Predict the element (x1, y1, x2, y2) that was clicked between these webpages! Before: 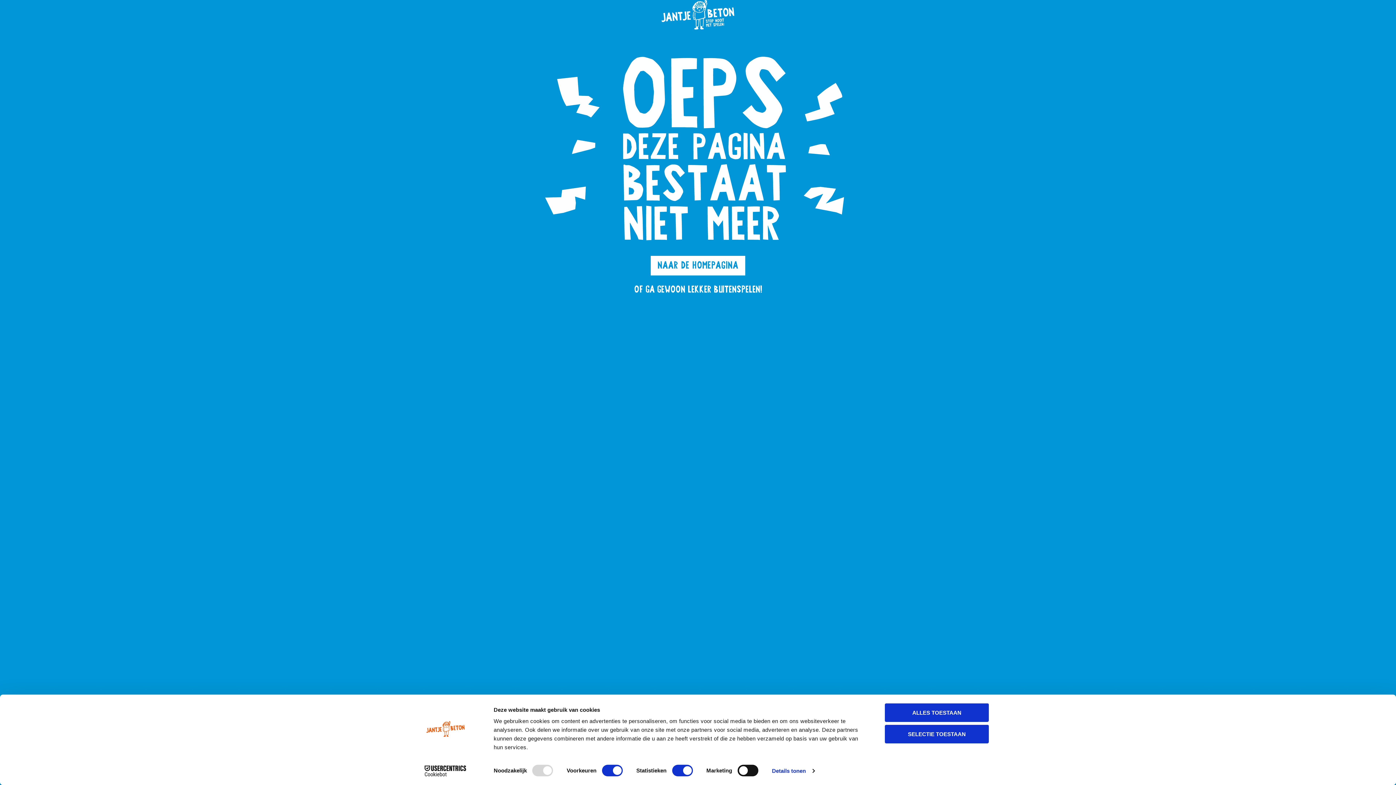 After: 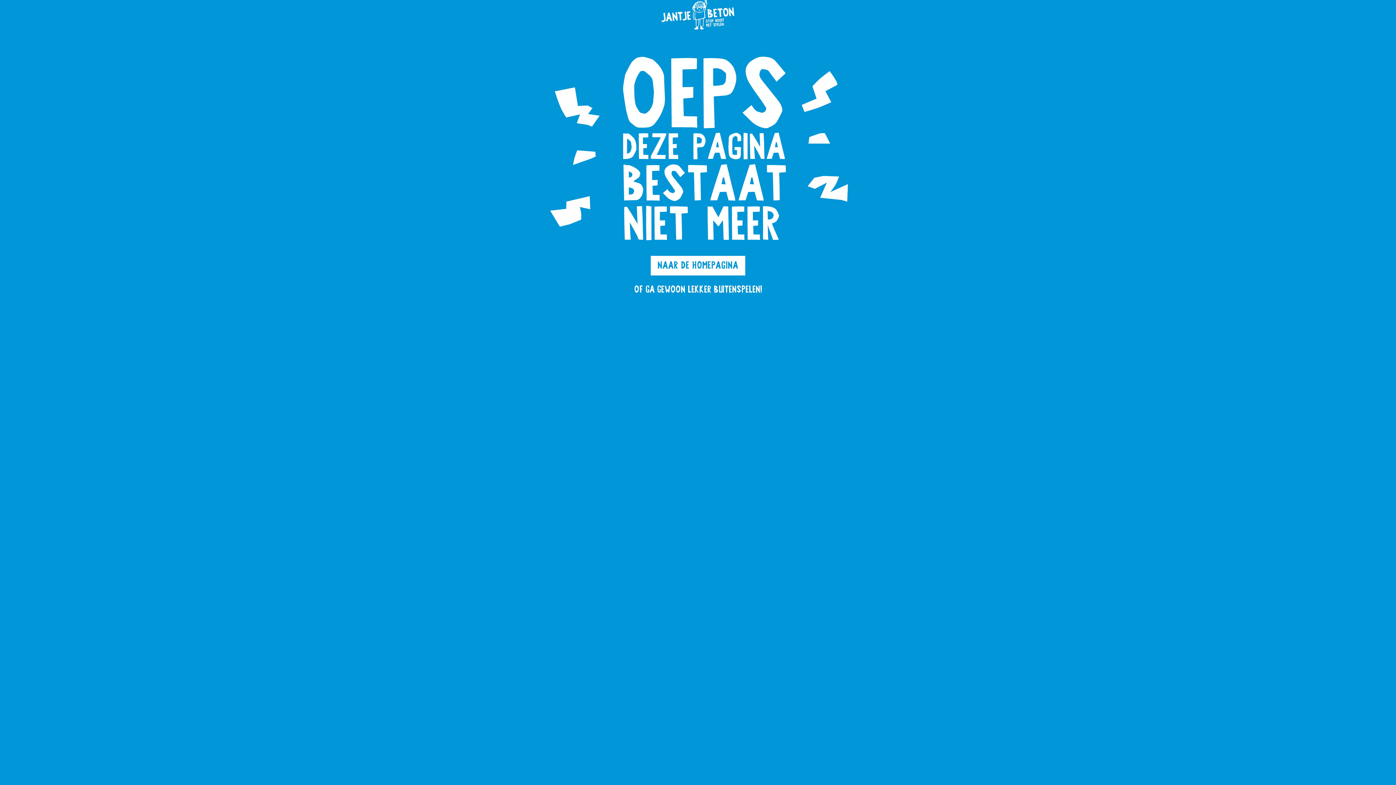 Action: label: ALLES TOESTAAN bbox: (885, 703, 989, 722)